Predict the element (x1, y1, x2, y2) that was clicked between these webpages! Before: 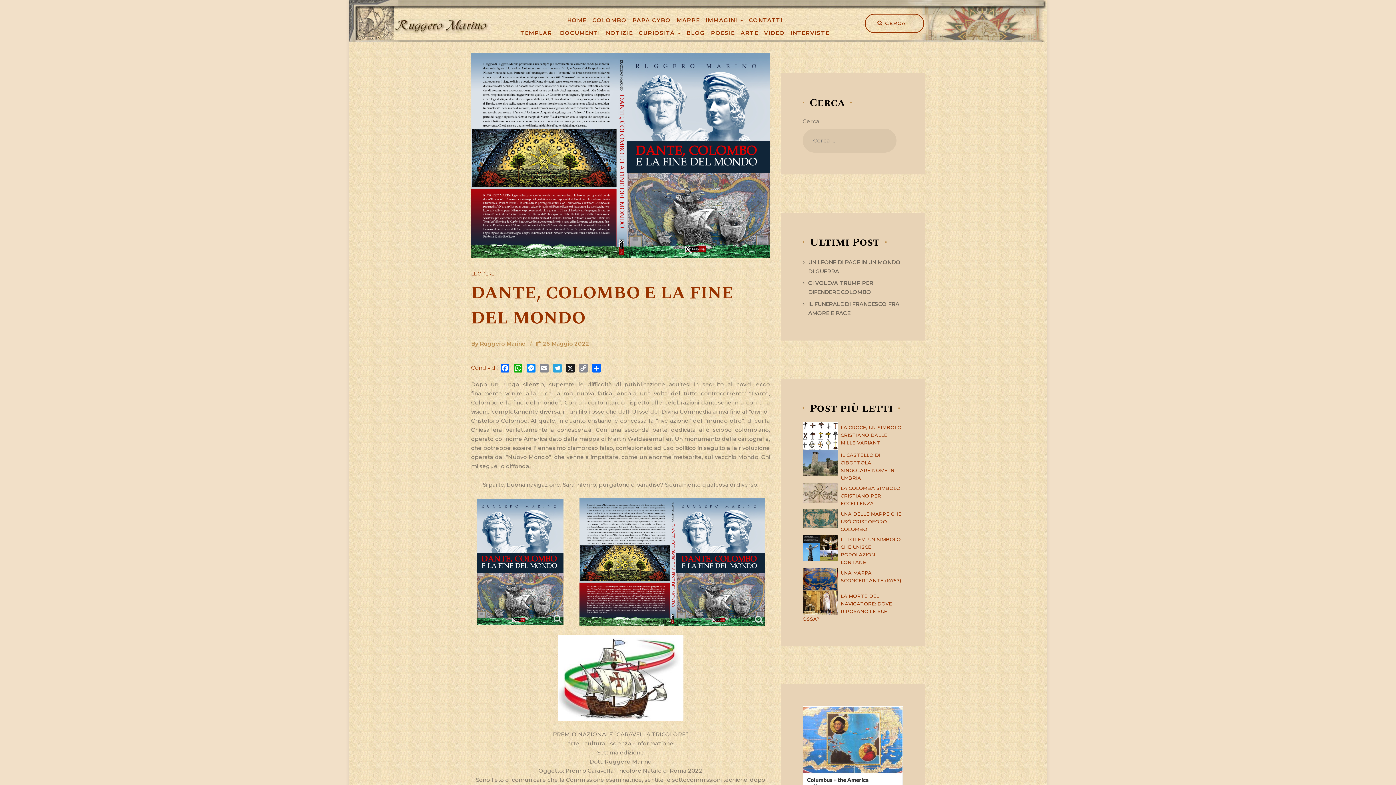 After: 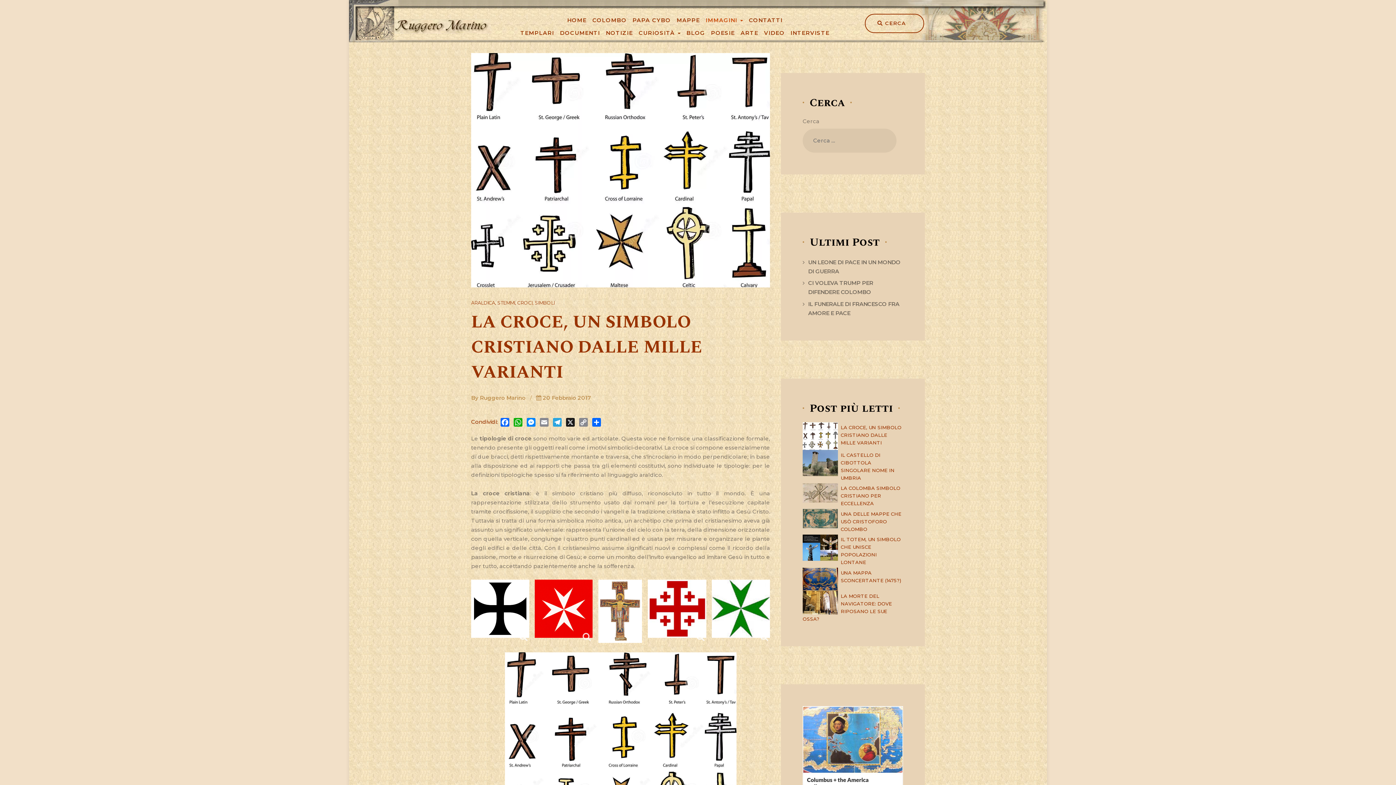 Action: bbox: (802, 422, 903, 448) label: LA CROCE, UN SIMBOLO CRISTIANO DALLE MILLE VARIANTI